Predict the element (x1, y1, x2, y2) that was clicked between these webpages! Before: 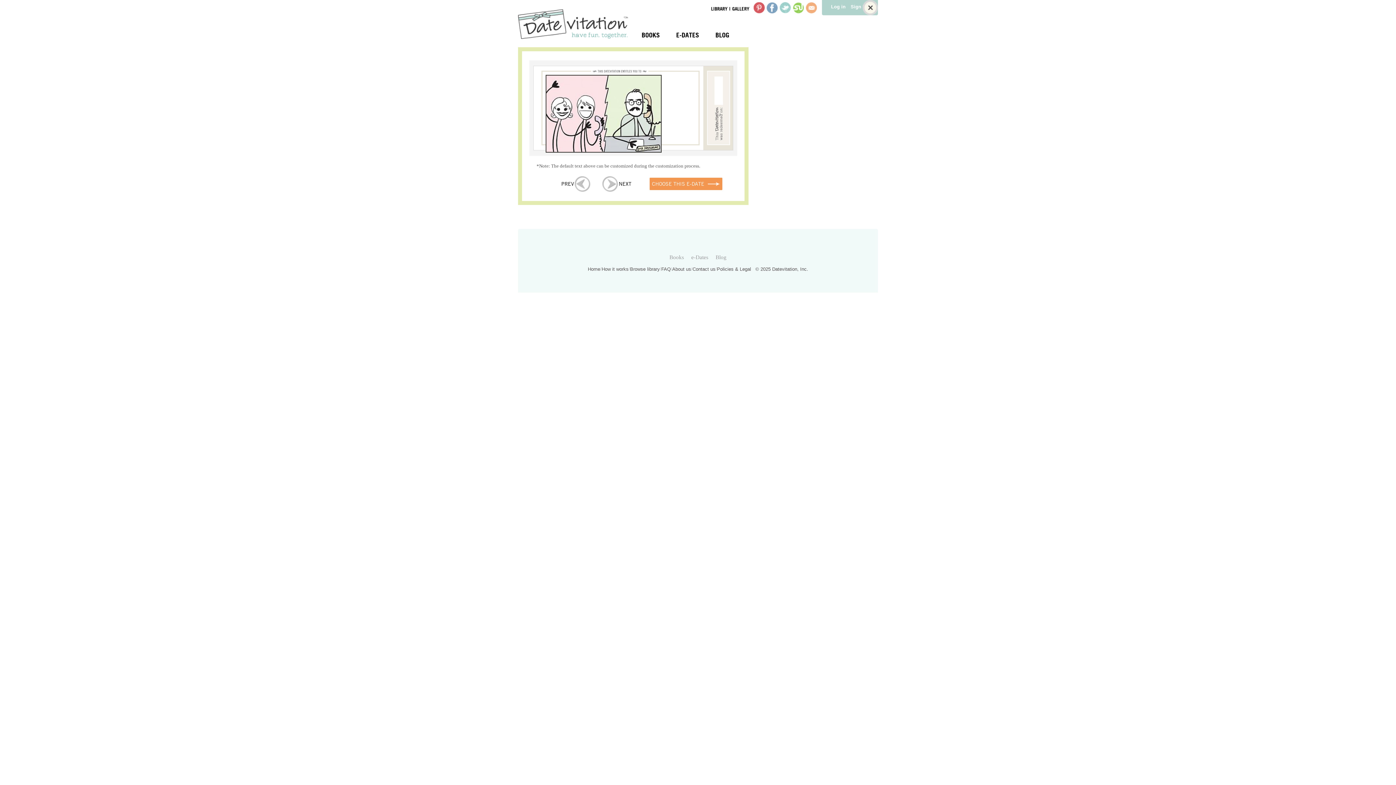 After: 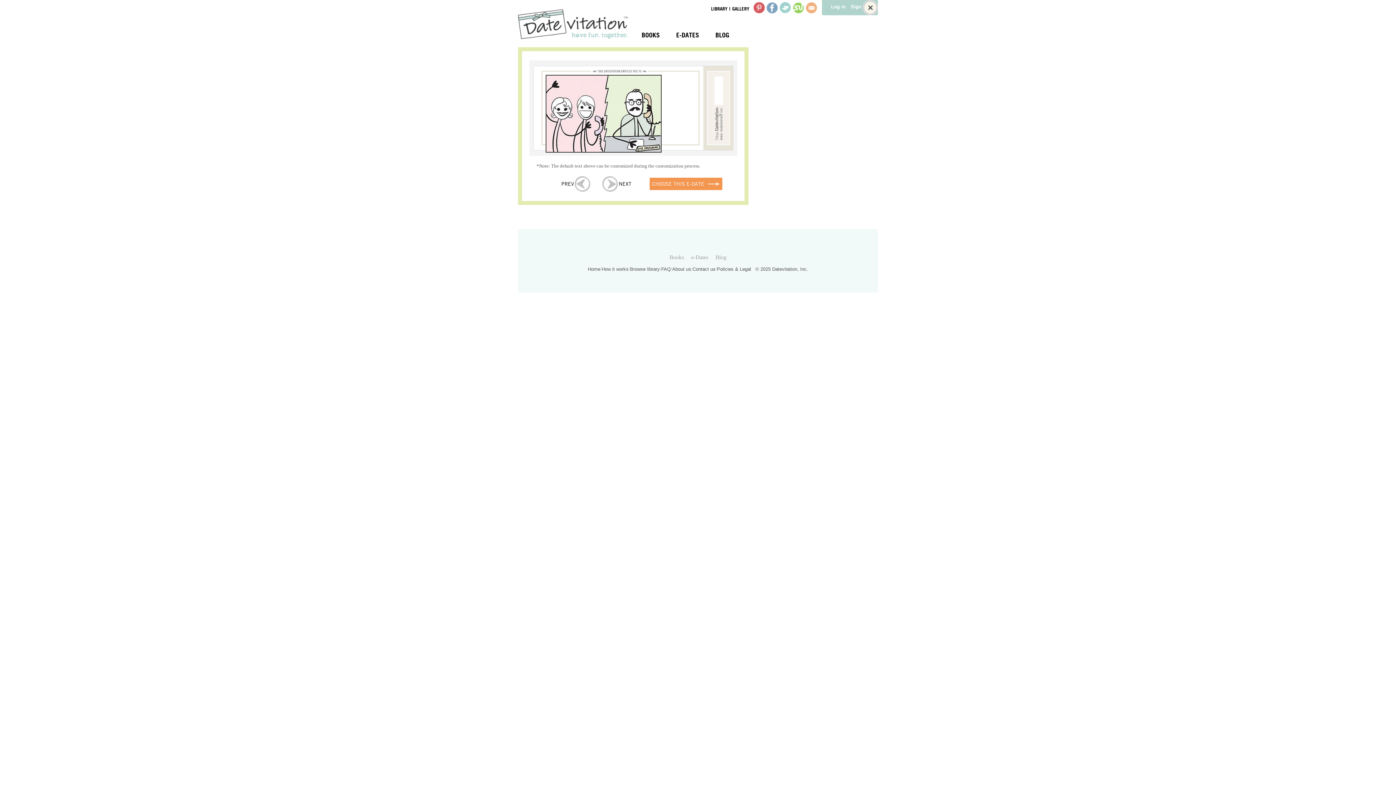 Action: bbox: (766, 2, 778, 18) label: Facebook